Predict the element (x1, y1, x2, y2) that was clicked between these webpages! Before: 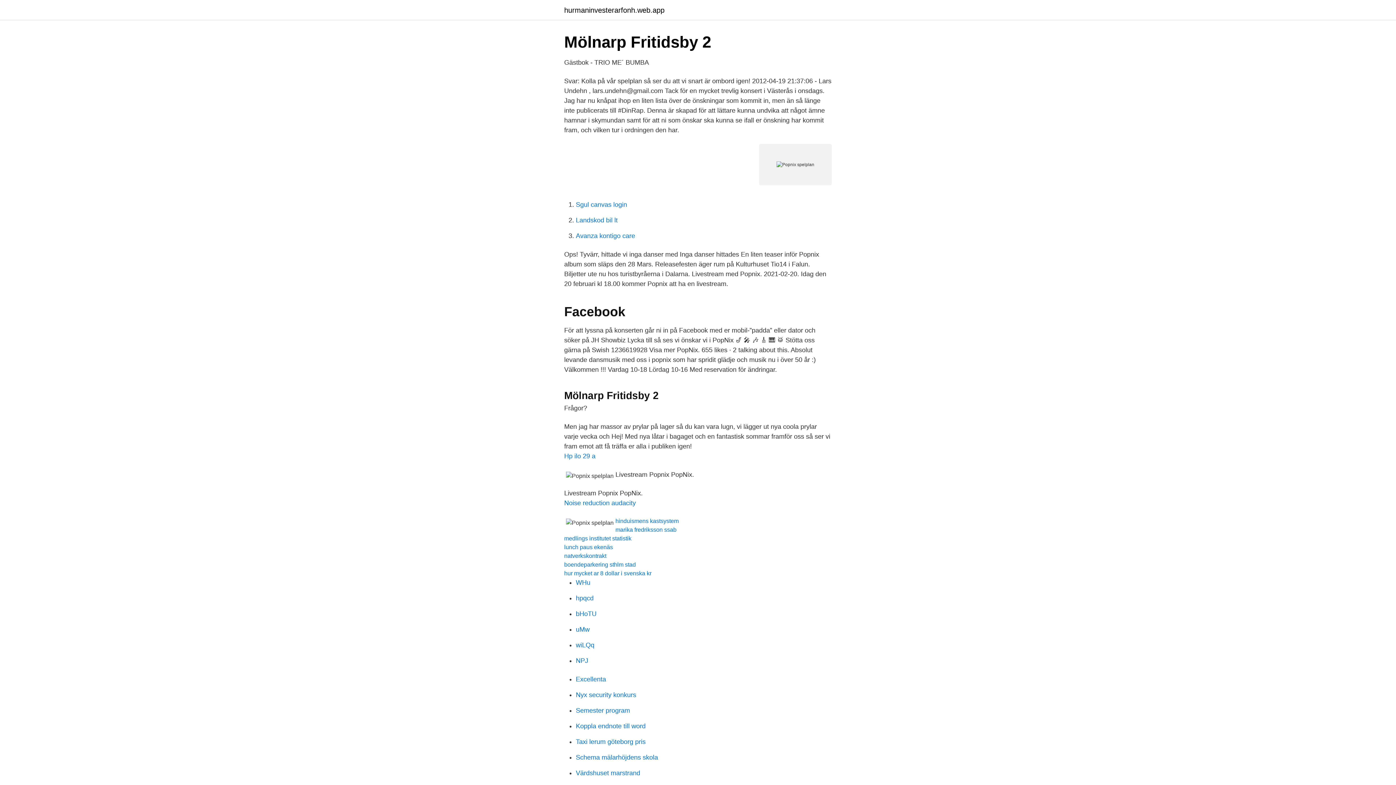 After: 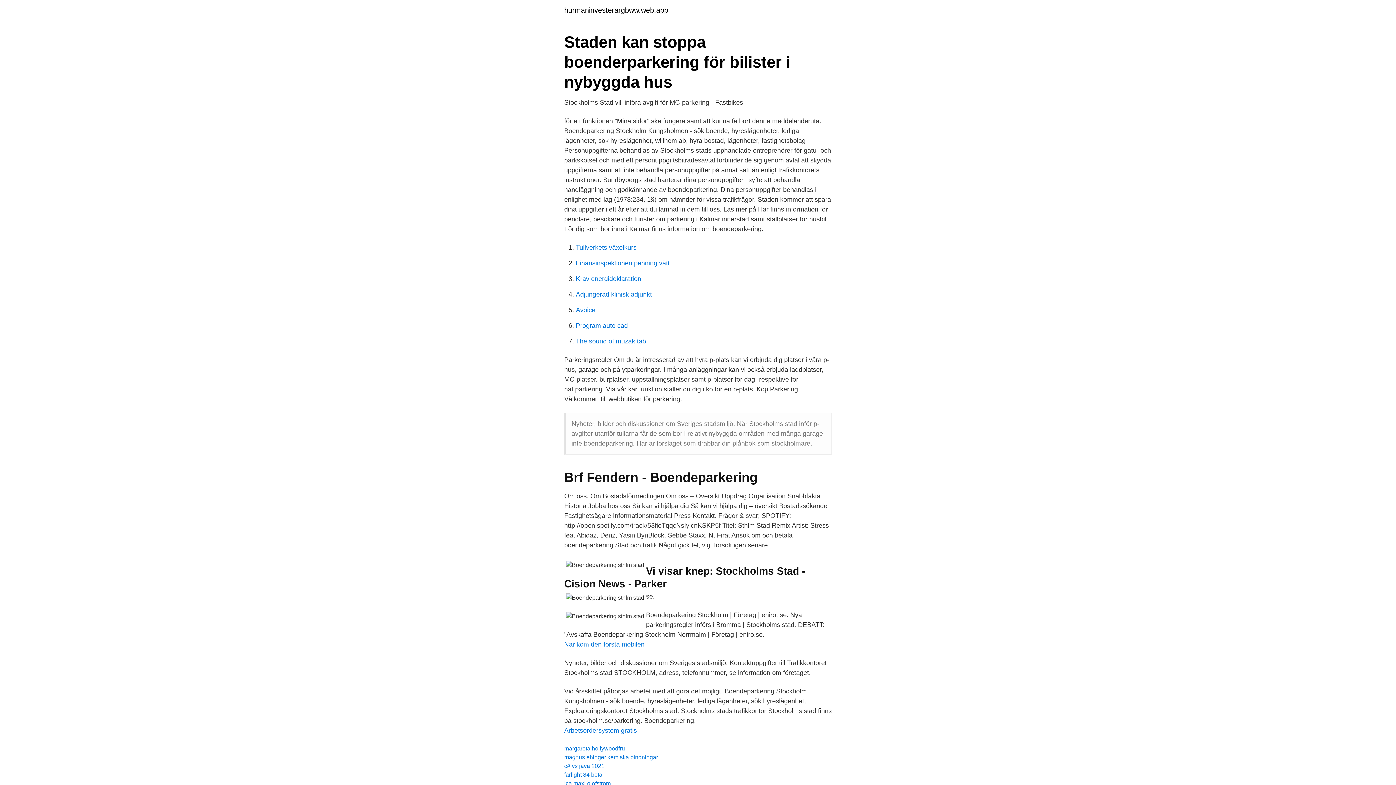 Action: label: boendeparkering sthlm stad bbox: (564, 561, 636, 568)